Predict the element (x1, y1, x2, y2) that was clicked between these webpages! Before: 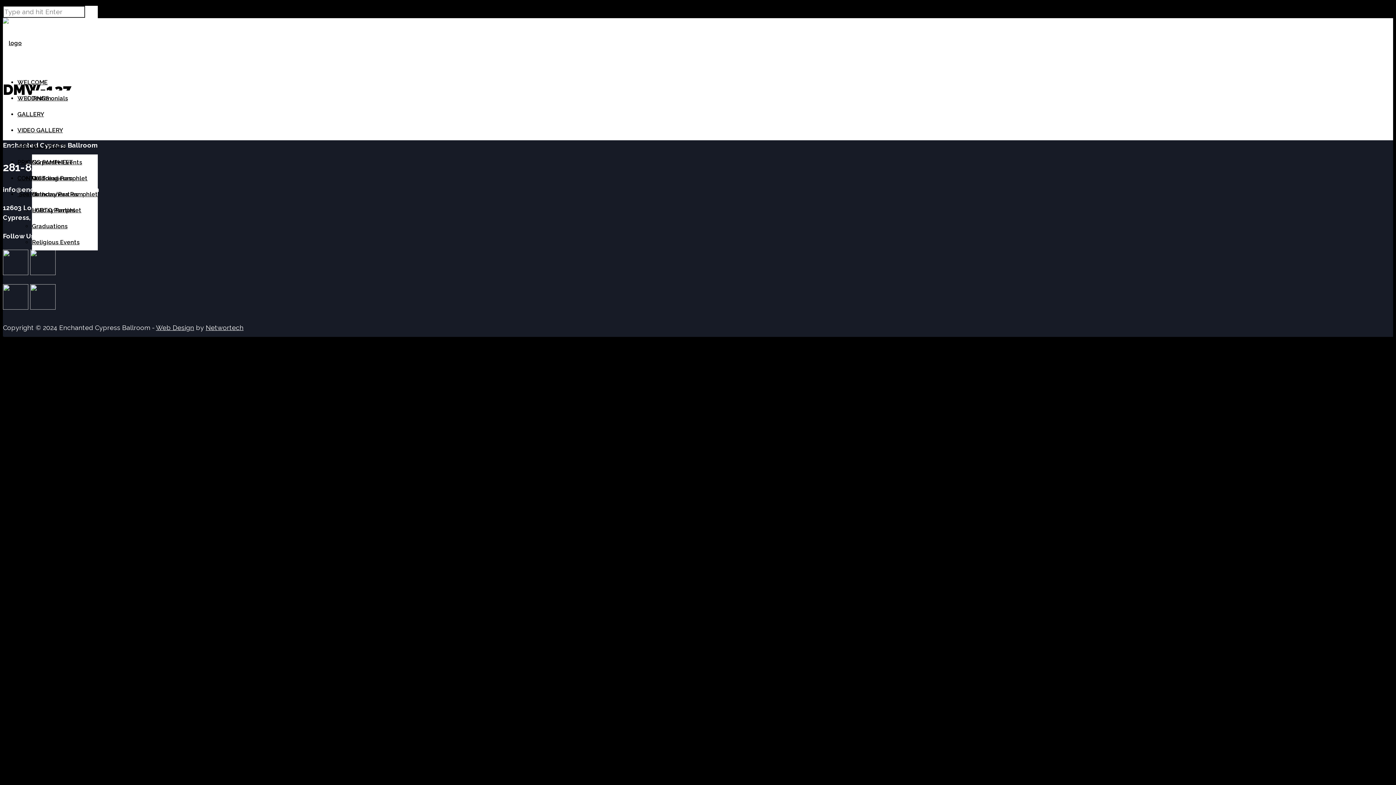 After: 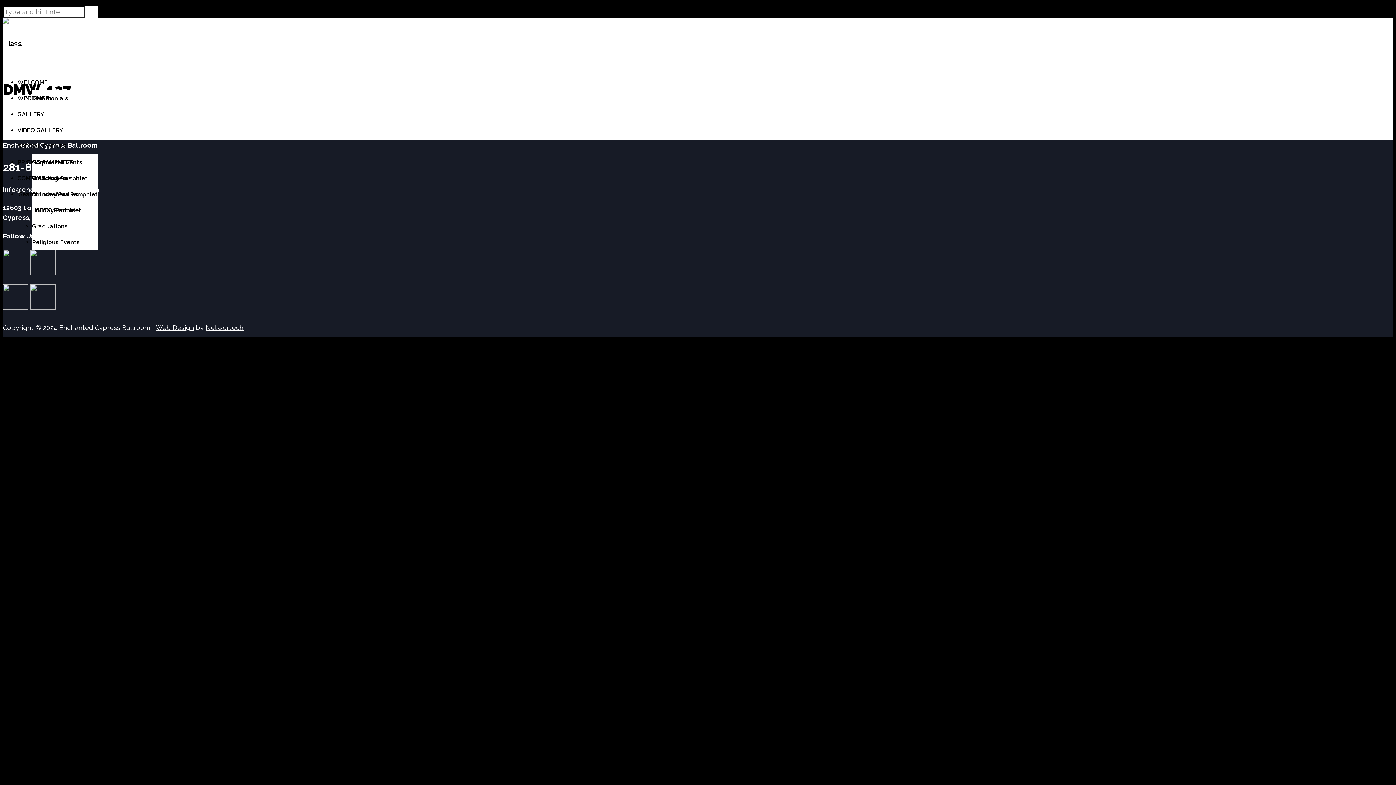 Action: bbox: (2, 303, 28, 311)